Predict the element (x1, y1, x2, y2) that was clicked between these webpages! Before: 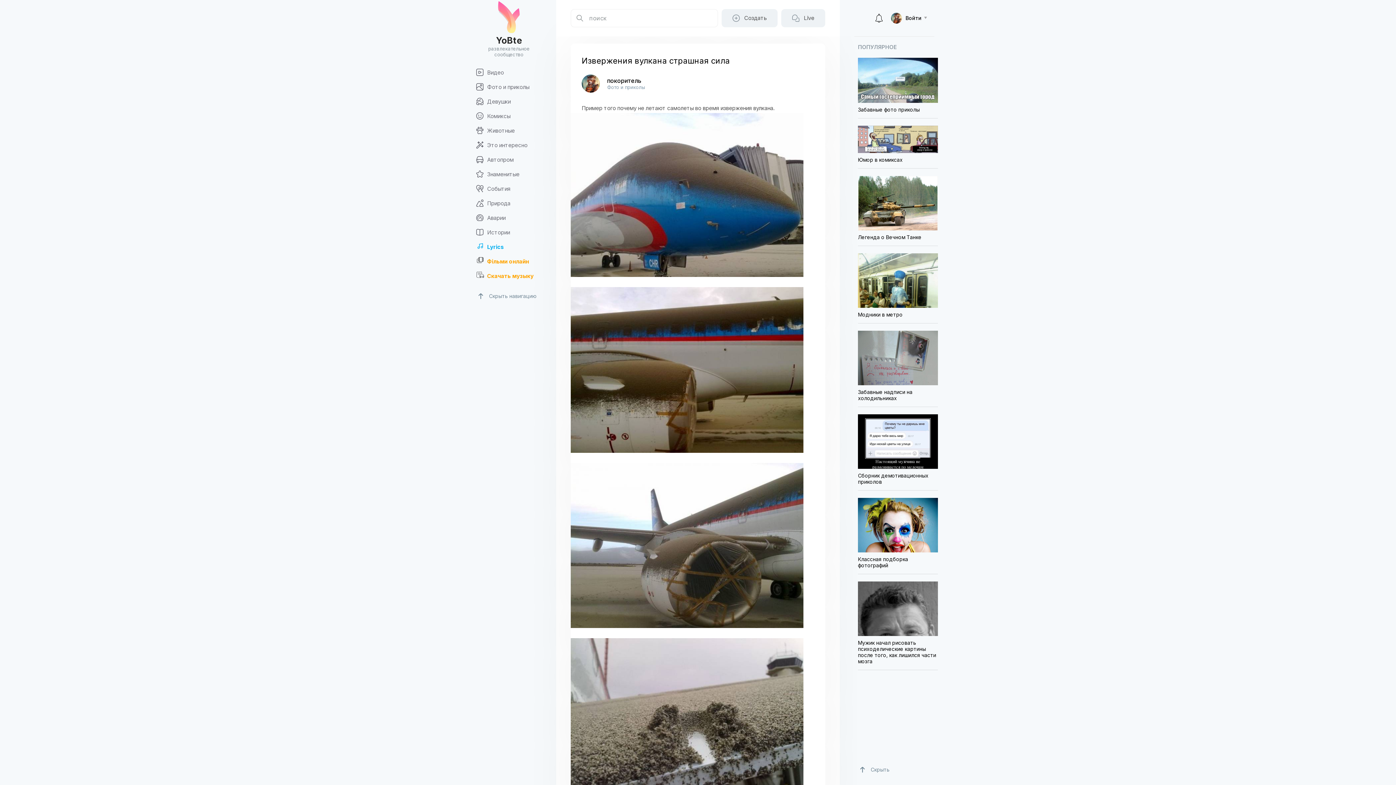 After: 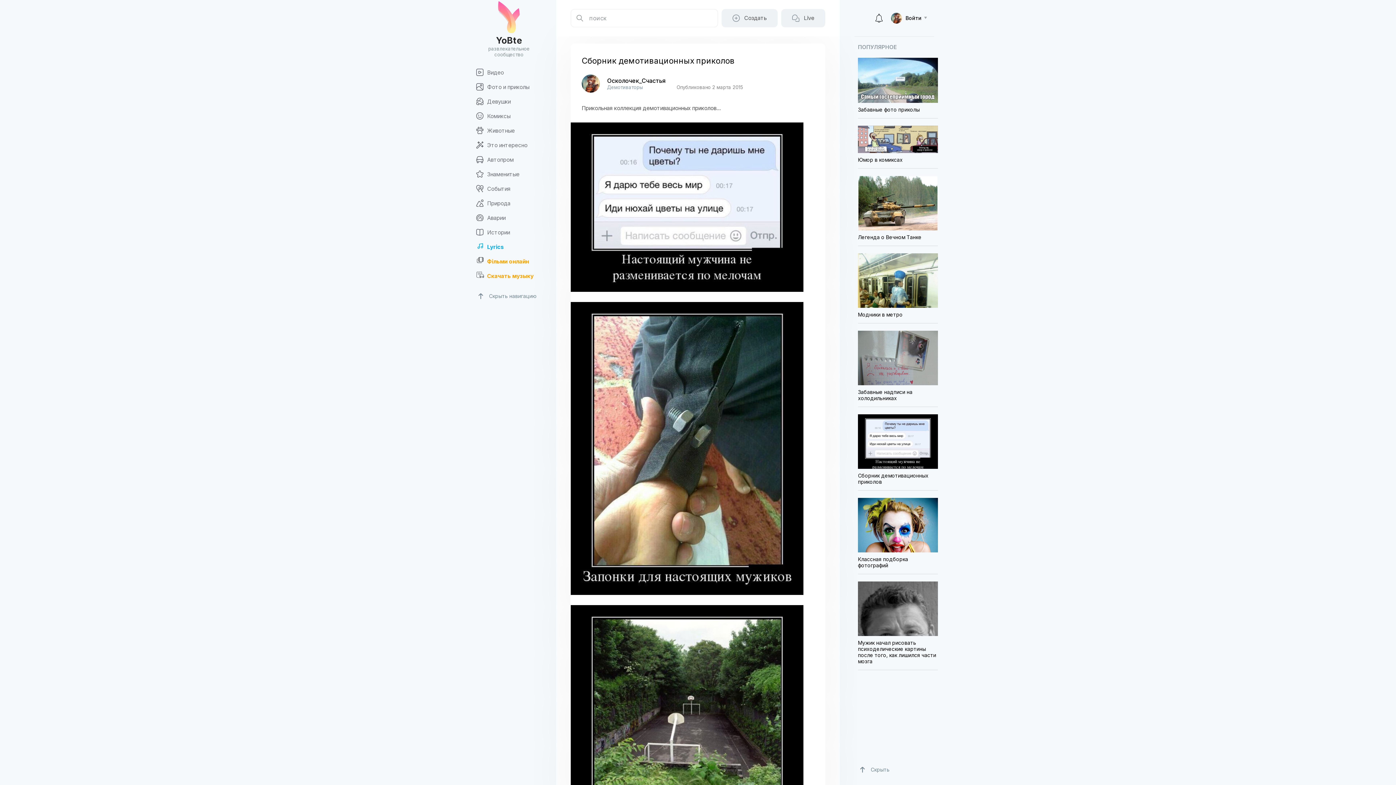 Action: bbox: (858, 414, 938, 491) label: Сборник демотивационных приколов